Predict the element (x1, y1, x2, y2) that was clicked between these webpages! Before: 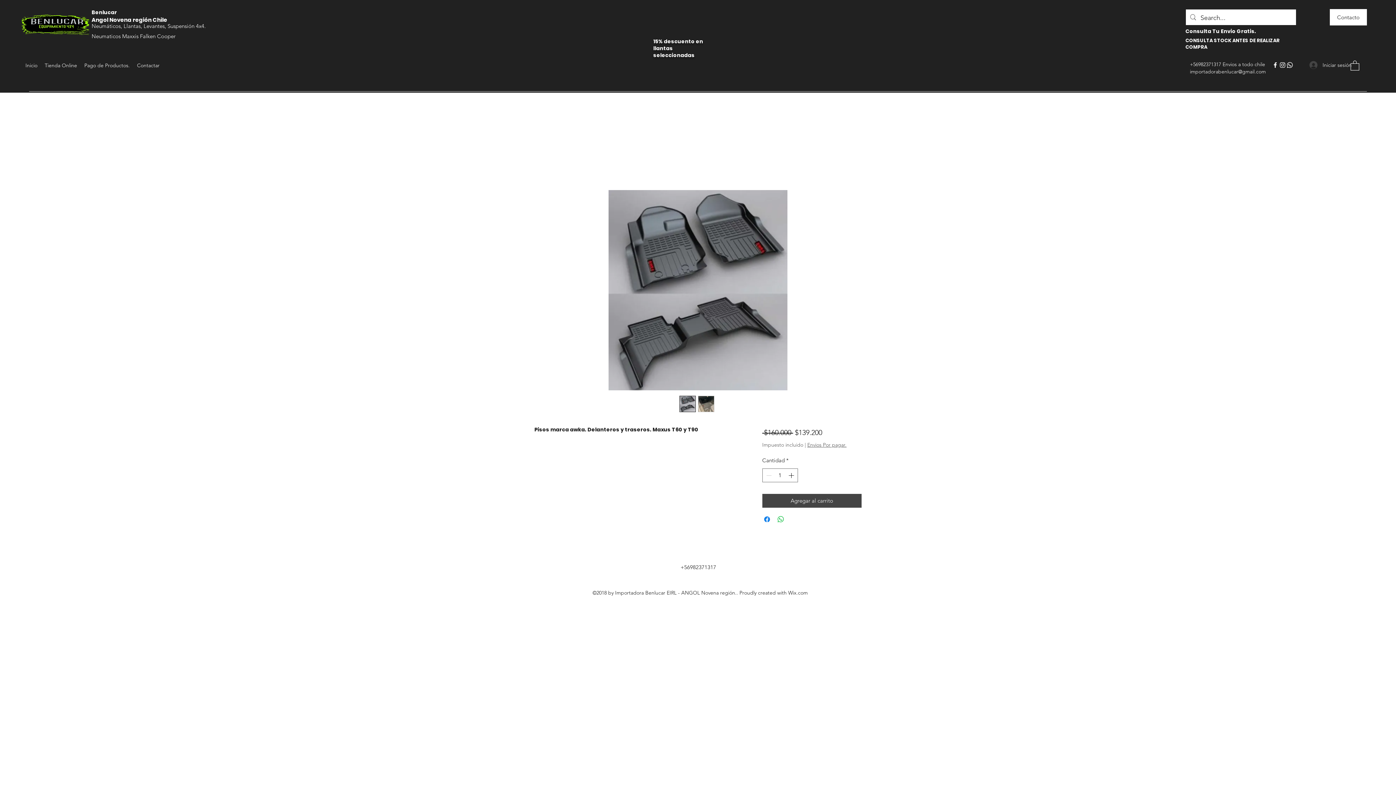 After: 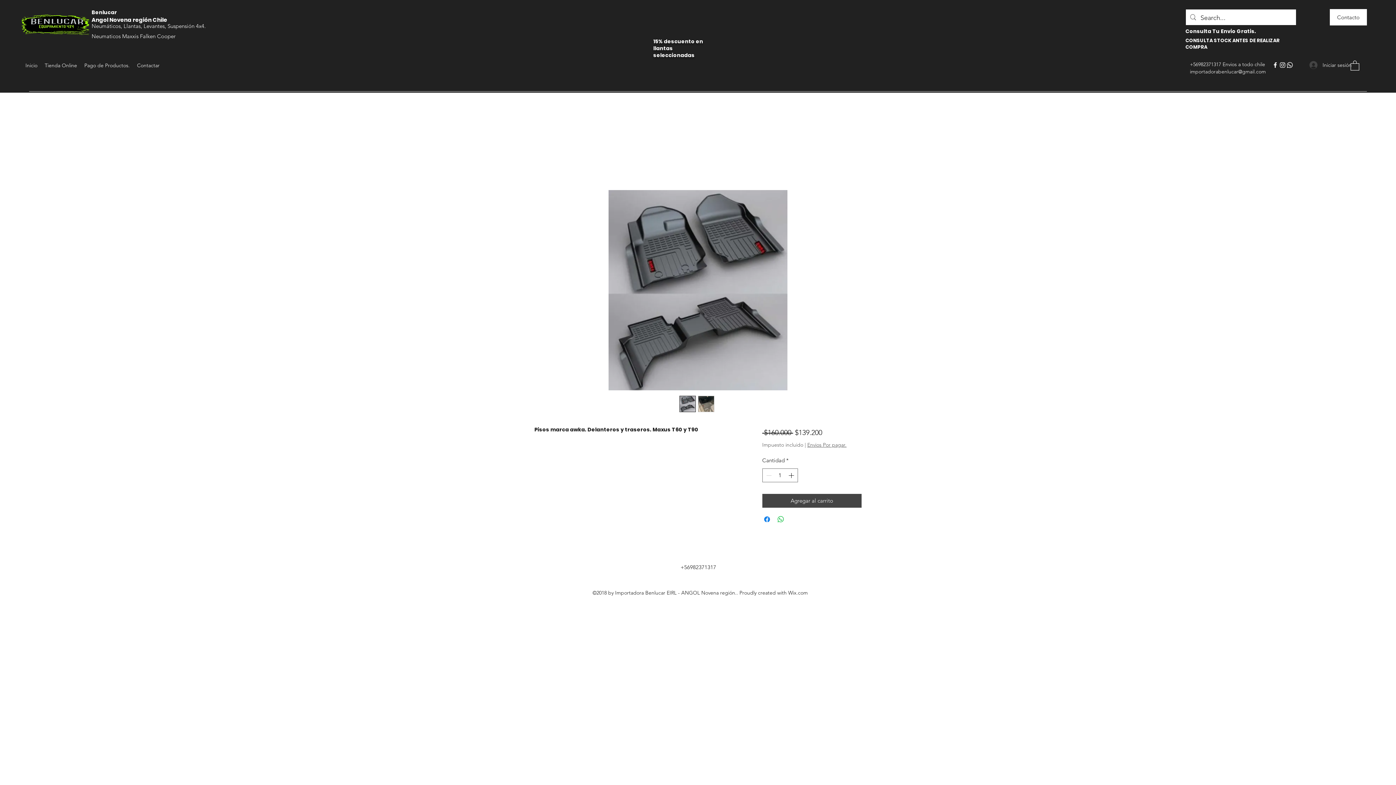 Action: bbox: (1279, 61, 1286, 68) label: Instagram